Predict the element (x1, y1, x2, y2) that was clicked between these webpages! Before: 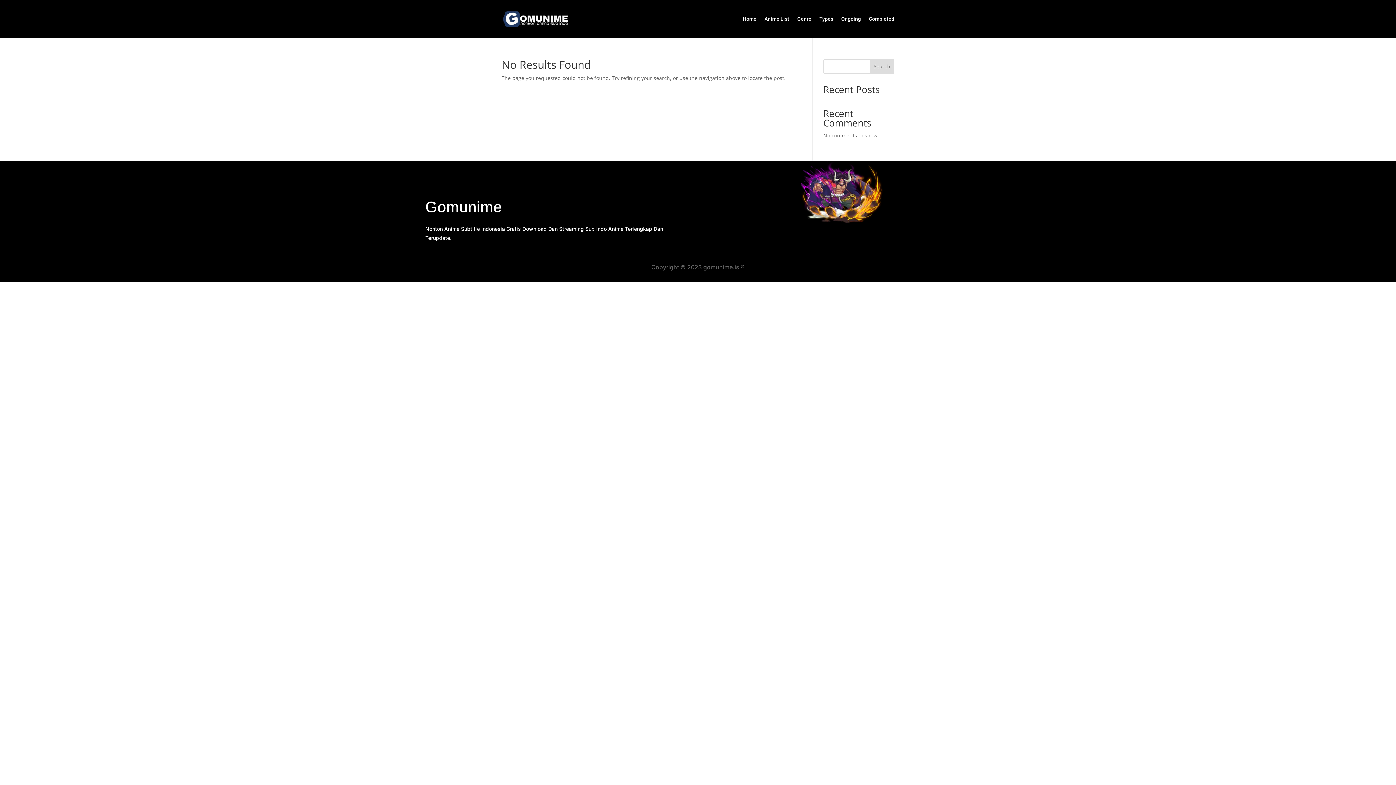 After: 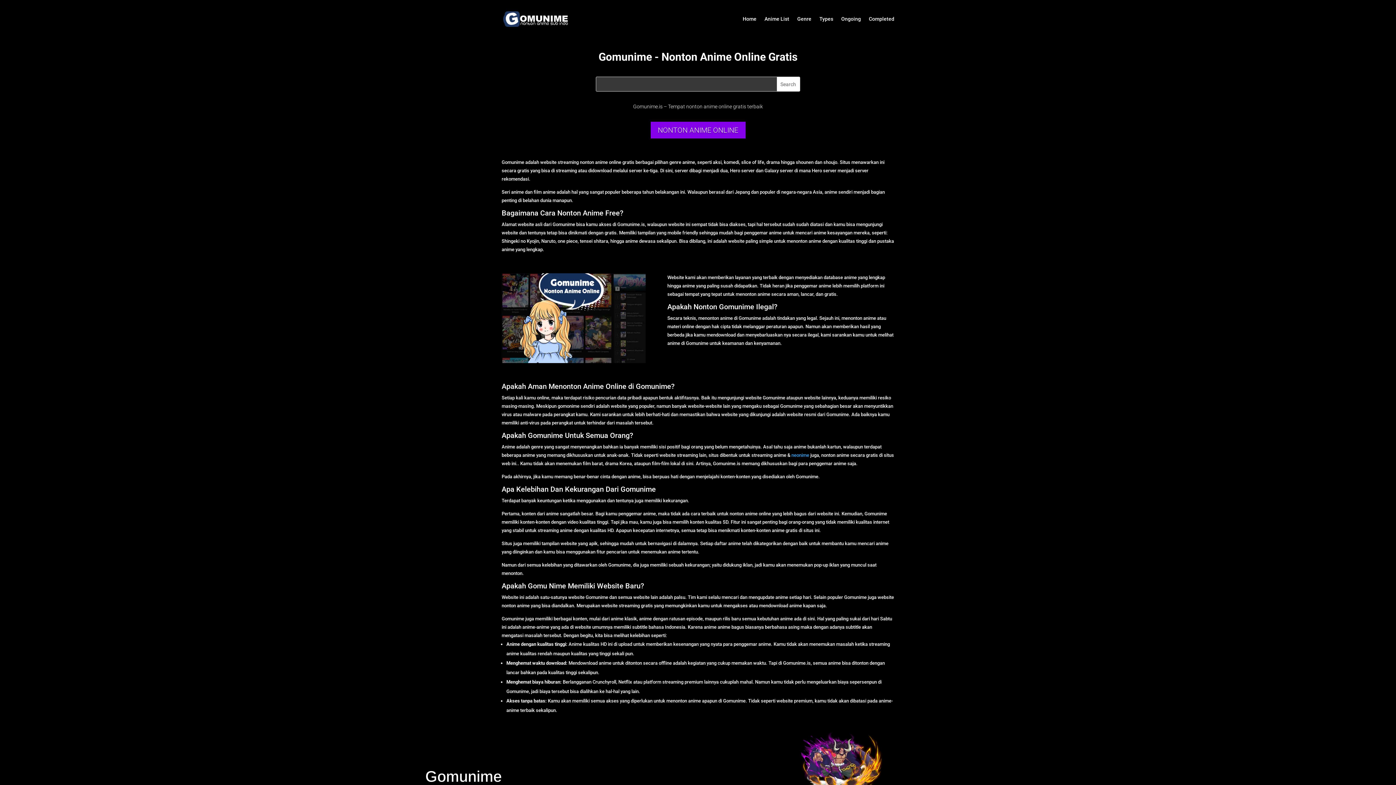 Action: bbox: (742, 0, 756, 38) label: Home